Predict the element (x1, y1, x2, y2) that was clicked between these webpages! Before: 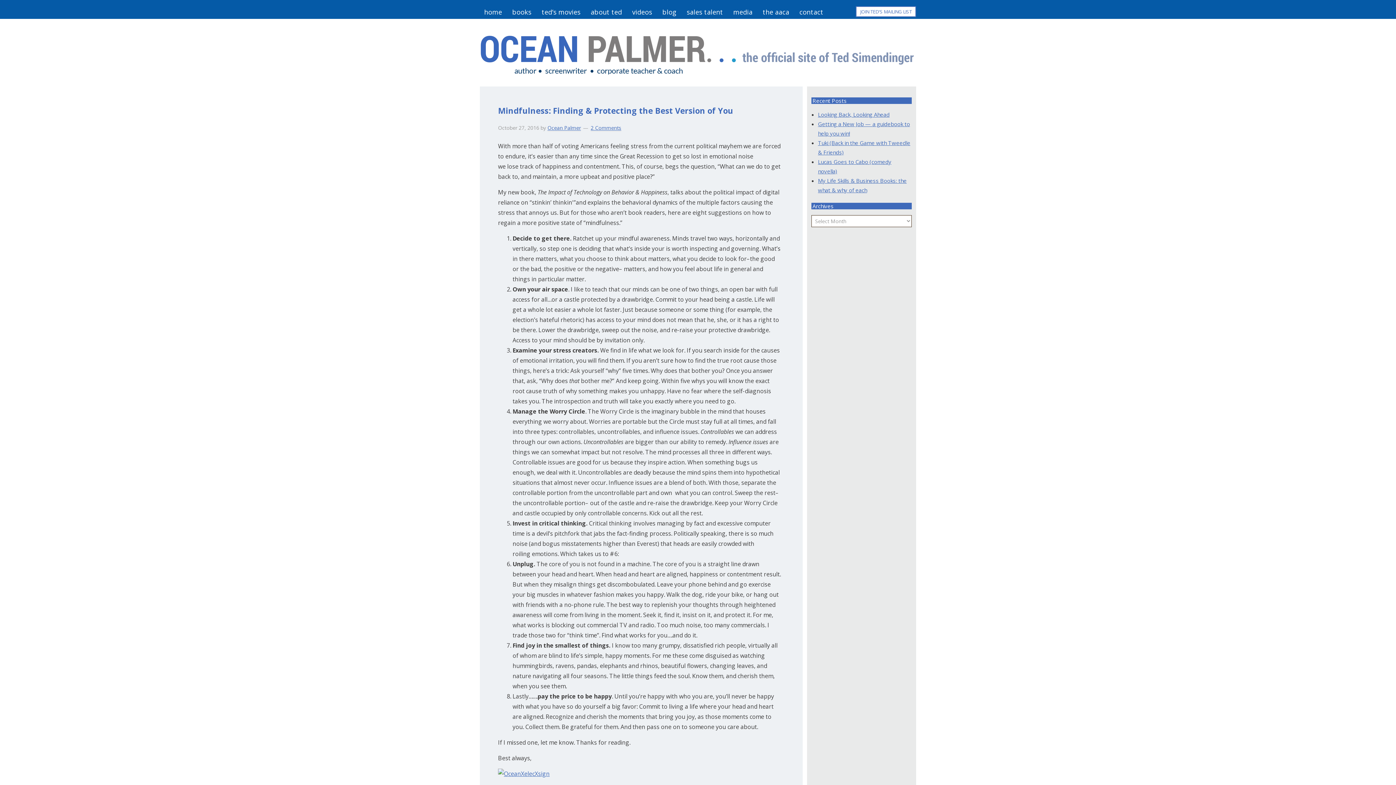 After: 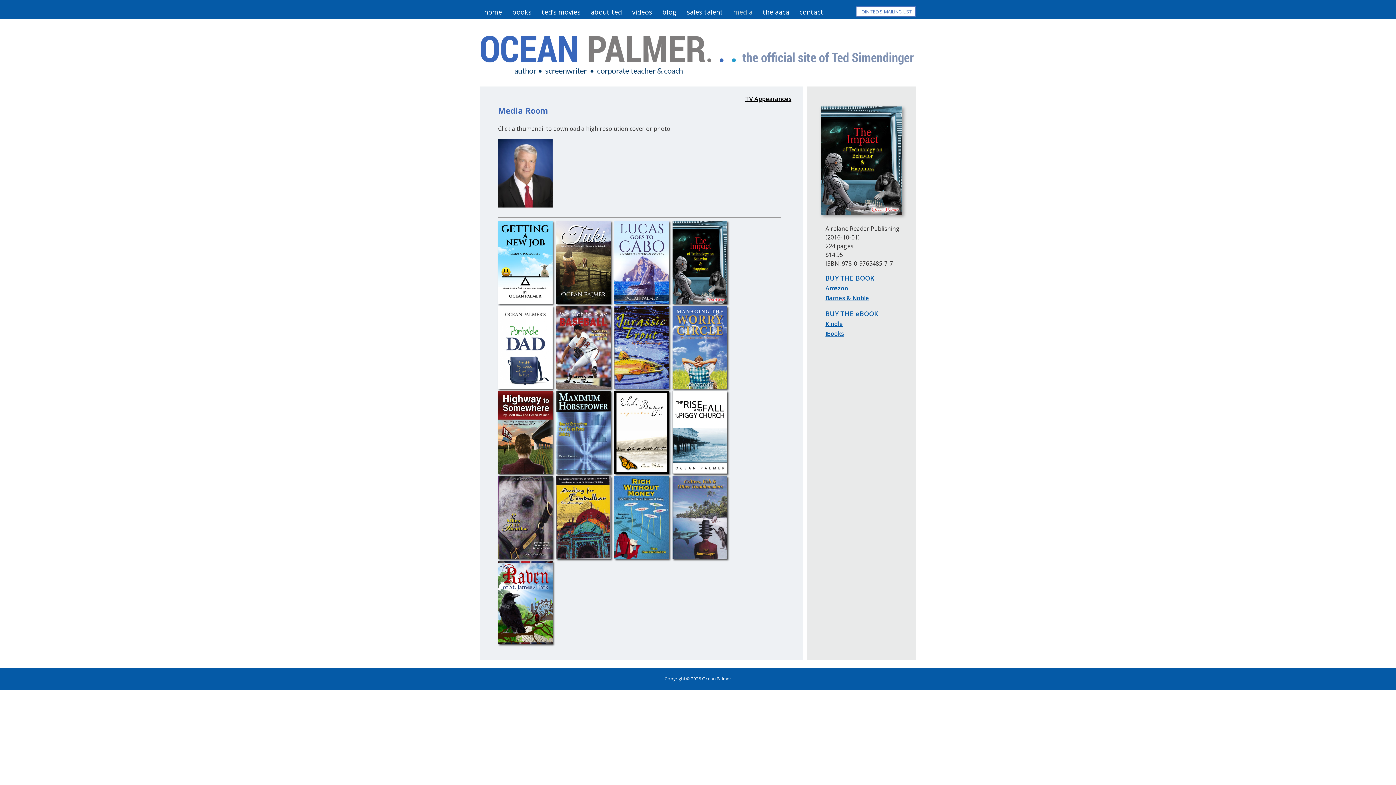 Action: label: media bbox: (729, 7, 757, 17)